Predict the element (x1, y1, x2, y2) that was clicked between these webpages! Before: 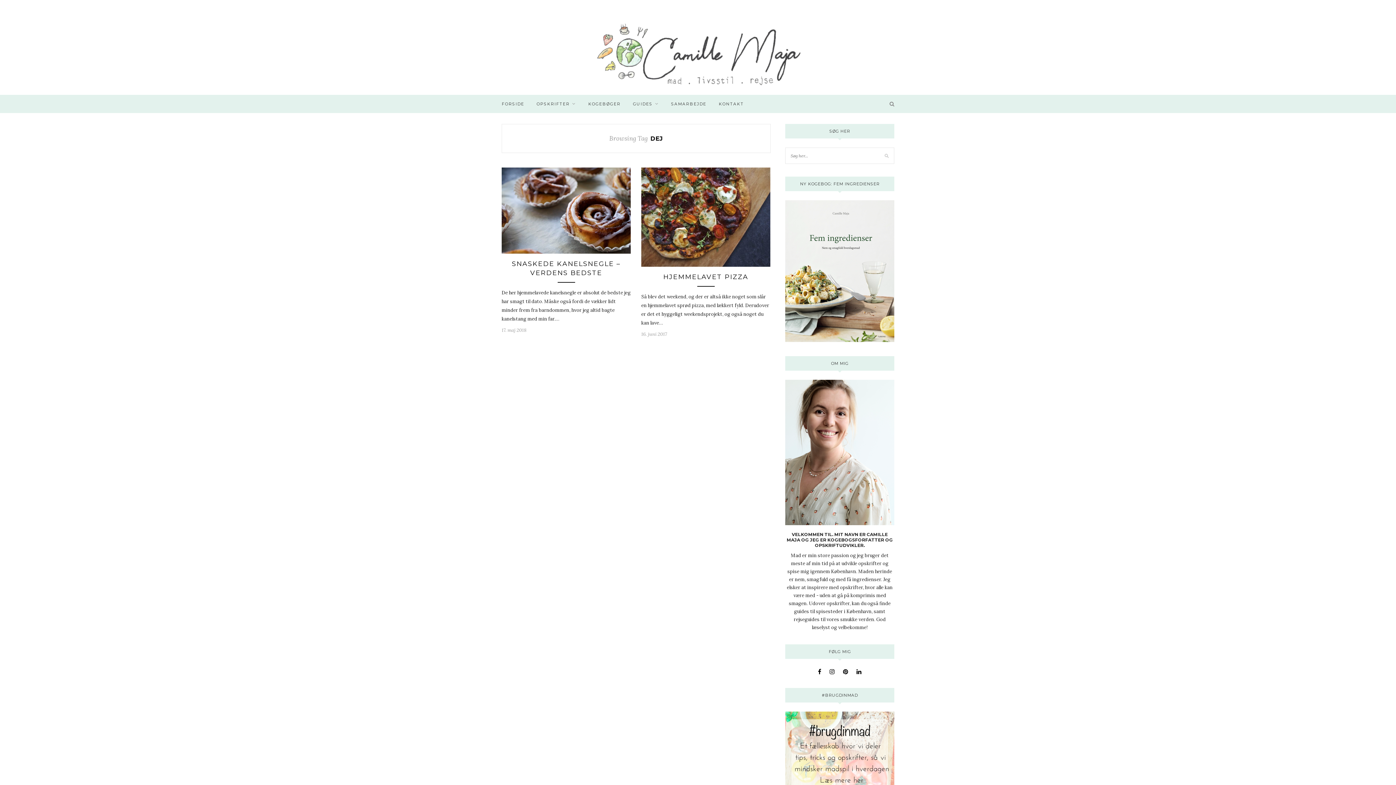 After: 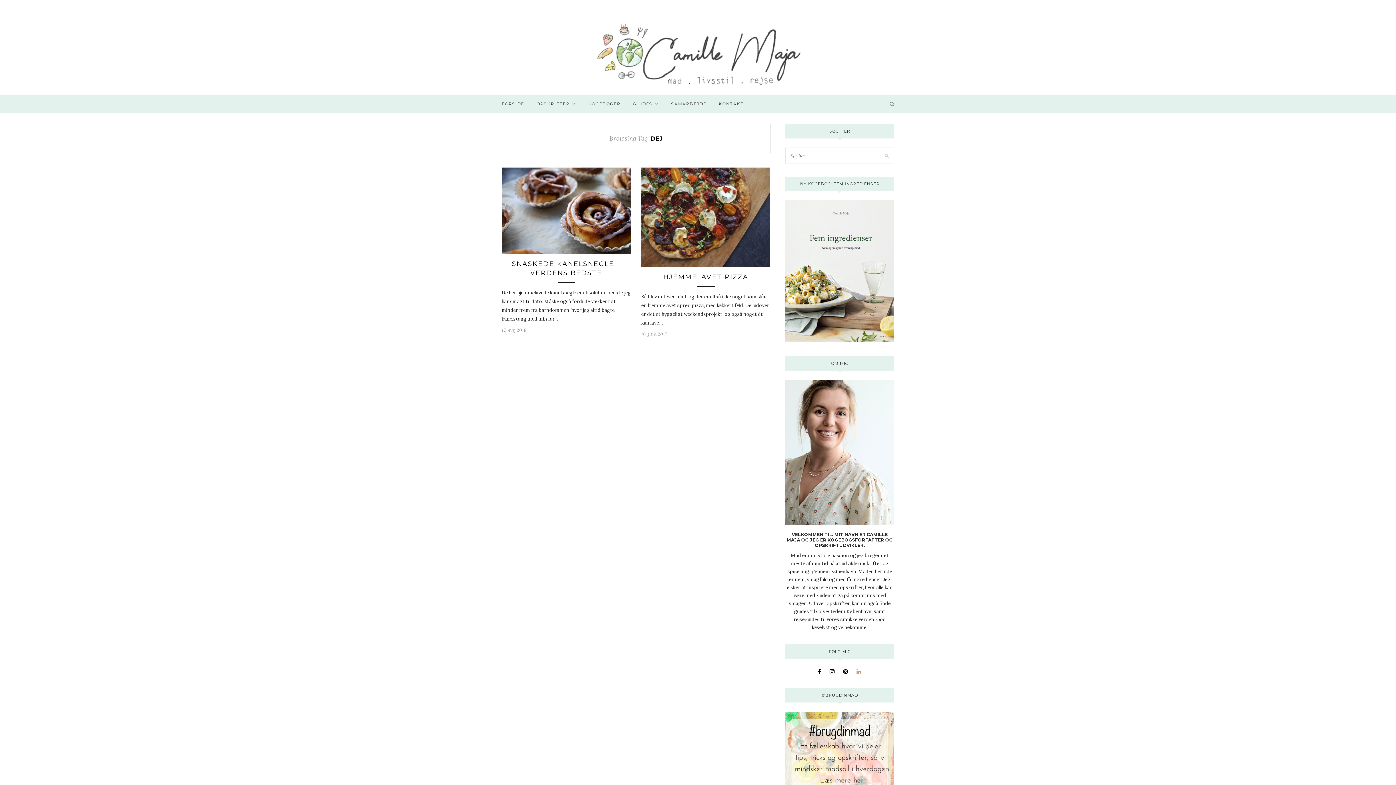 Action: bbox: (856, 668, 861, 675)